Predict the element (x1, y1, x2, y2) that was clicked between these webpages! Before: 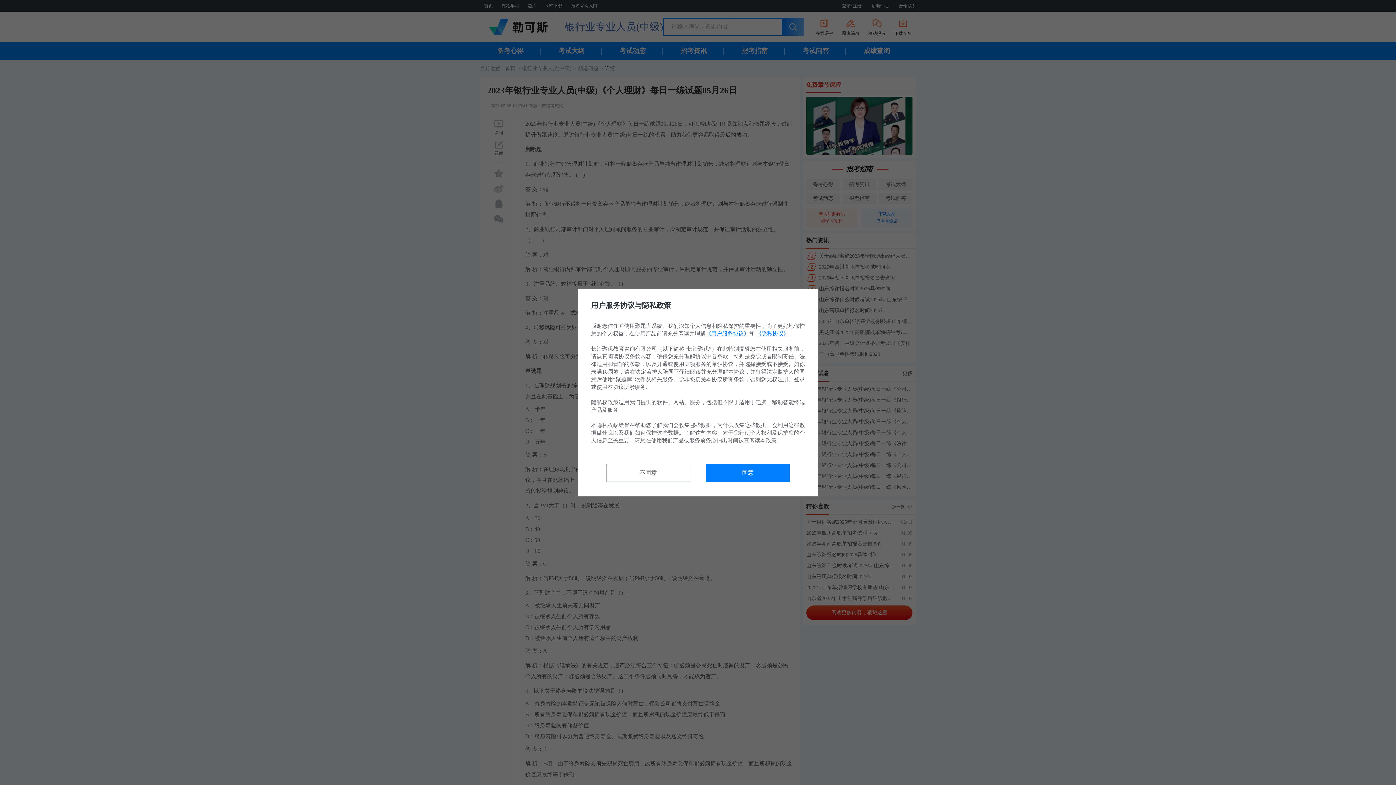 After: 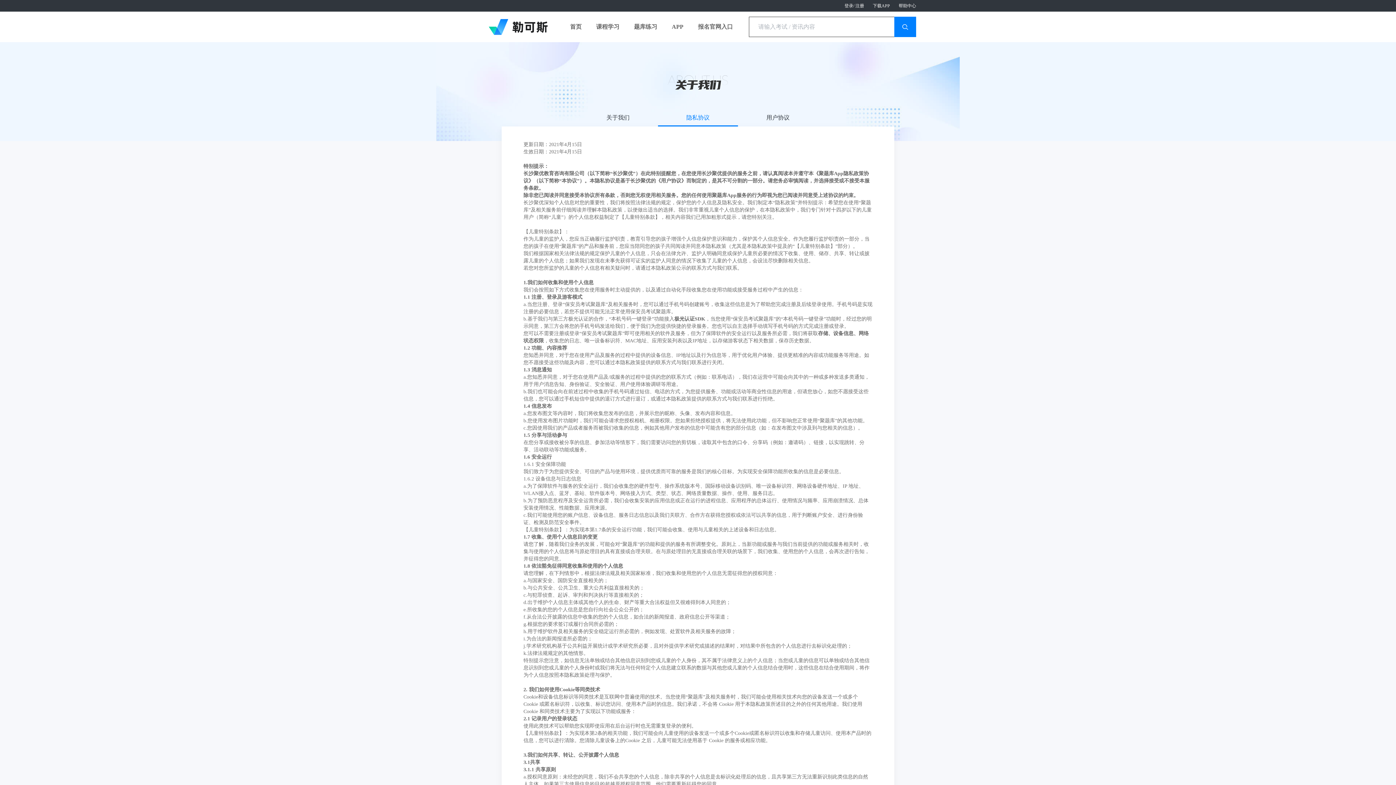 Action: label: 《隐私协议》 bbox: (756, 330, 789, 336)